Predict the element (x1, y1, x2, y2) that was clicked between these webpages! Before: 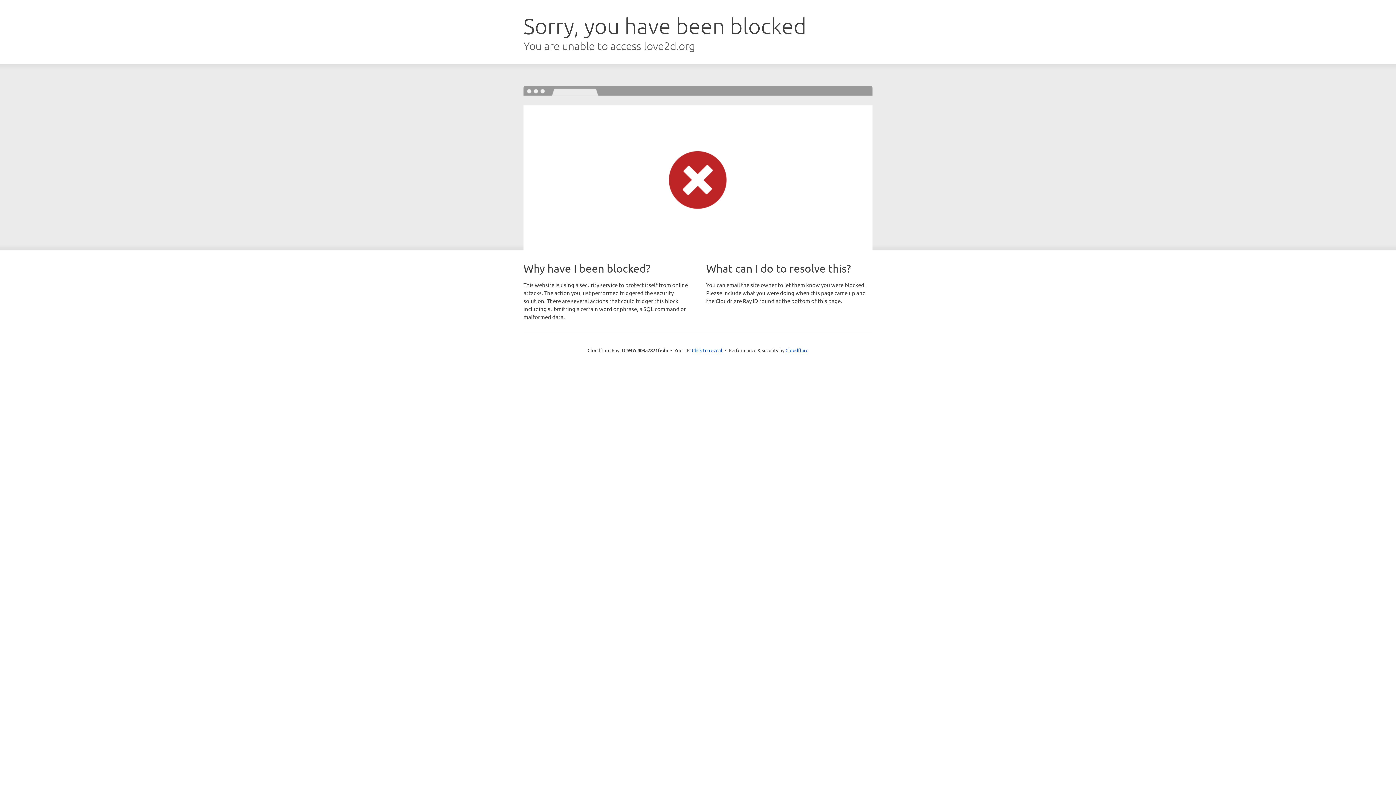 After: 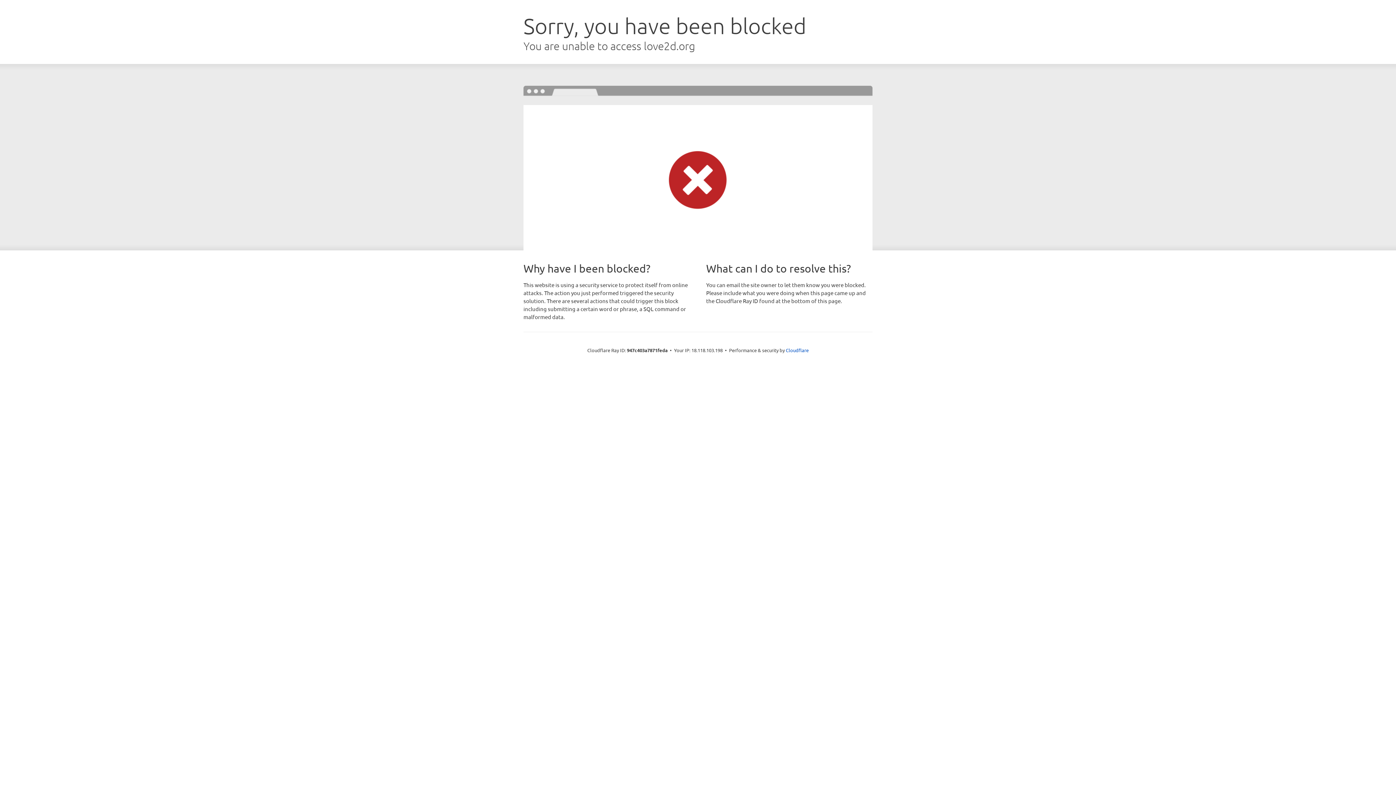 Action: bbox: (692, 346, 722, 353) label: Click to reveal